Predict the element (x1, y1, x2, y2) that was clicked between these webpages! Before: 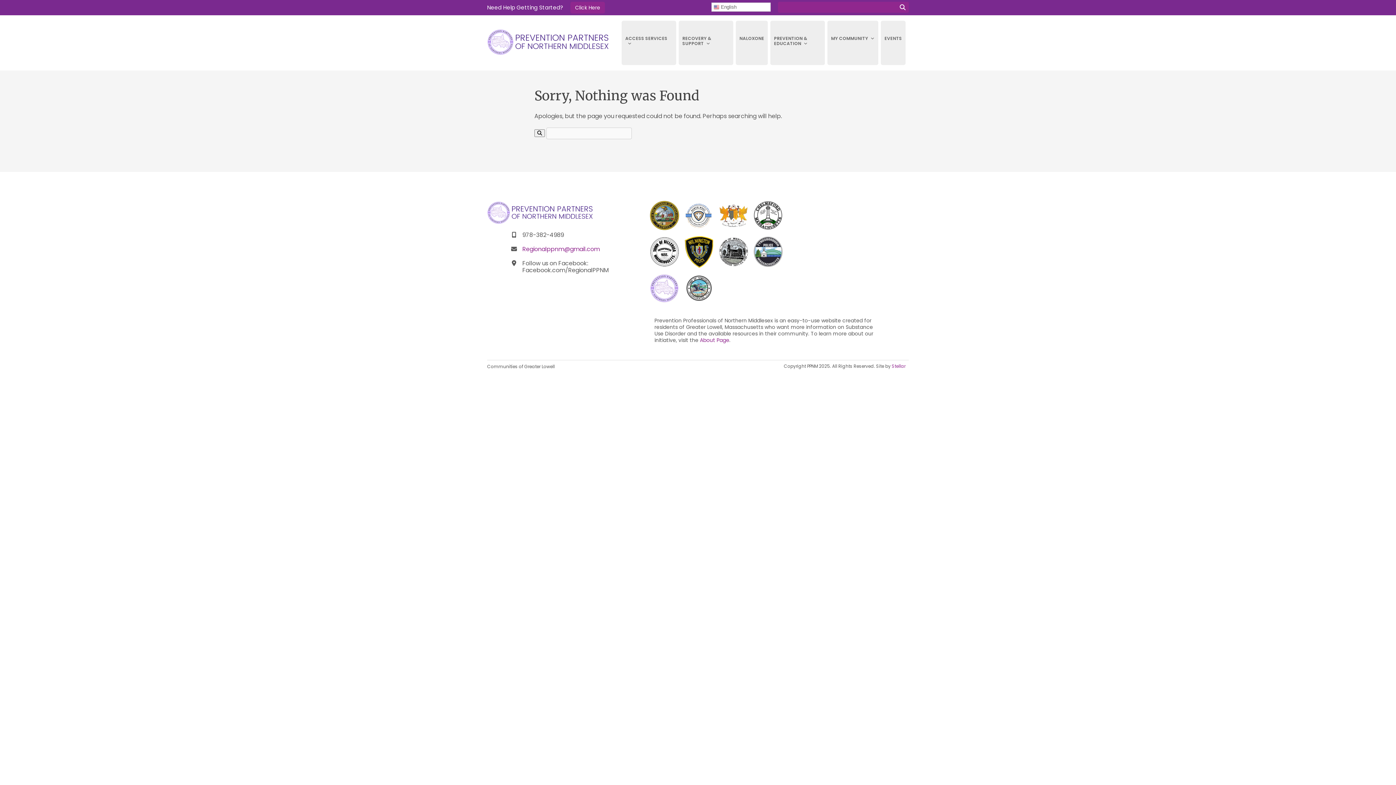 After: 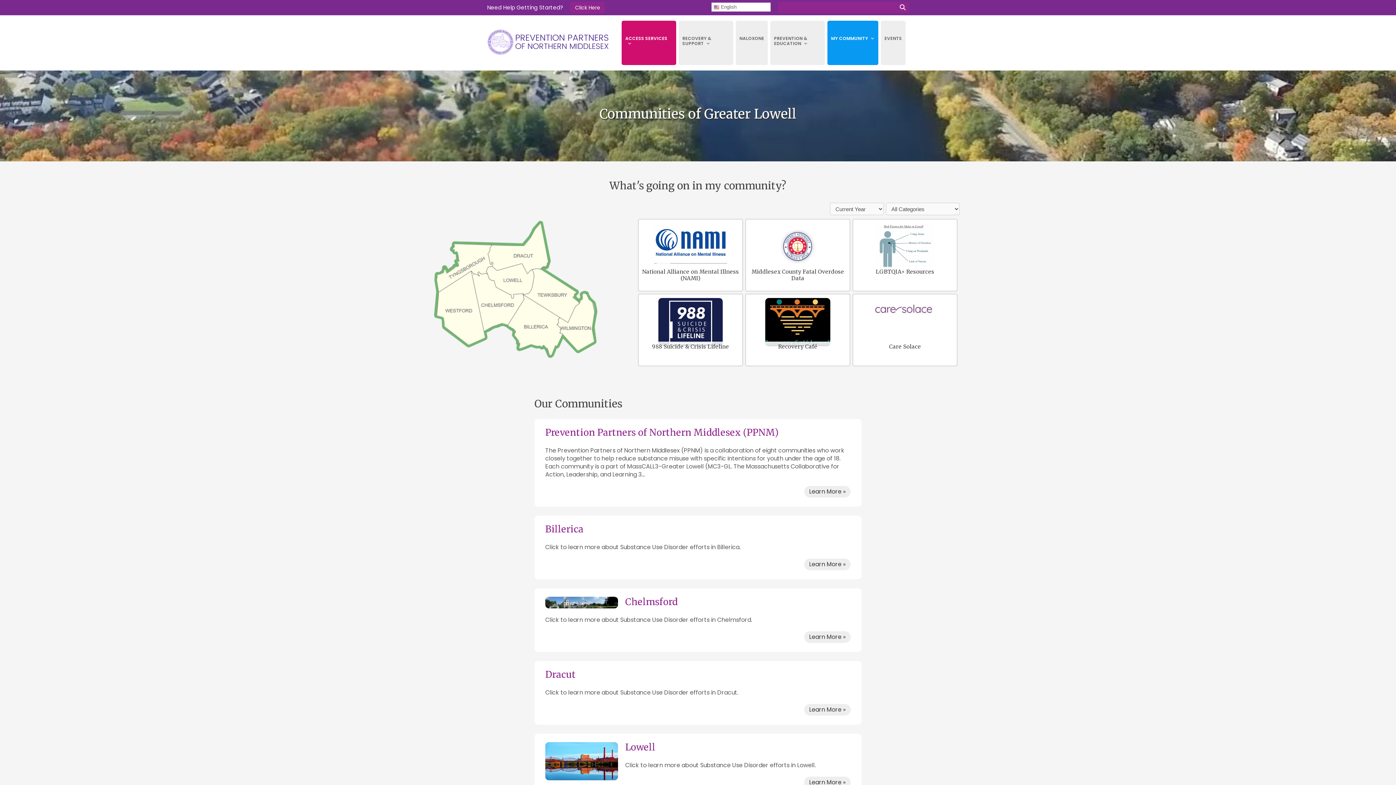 Action: label: Communities of Greater Lowell bbox: (487, 363, 554, 369)